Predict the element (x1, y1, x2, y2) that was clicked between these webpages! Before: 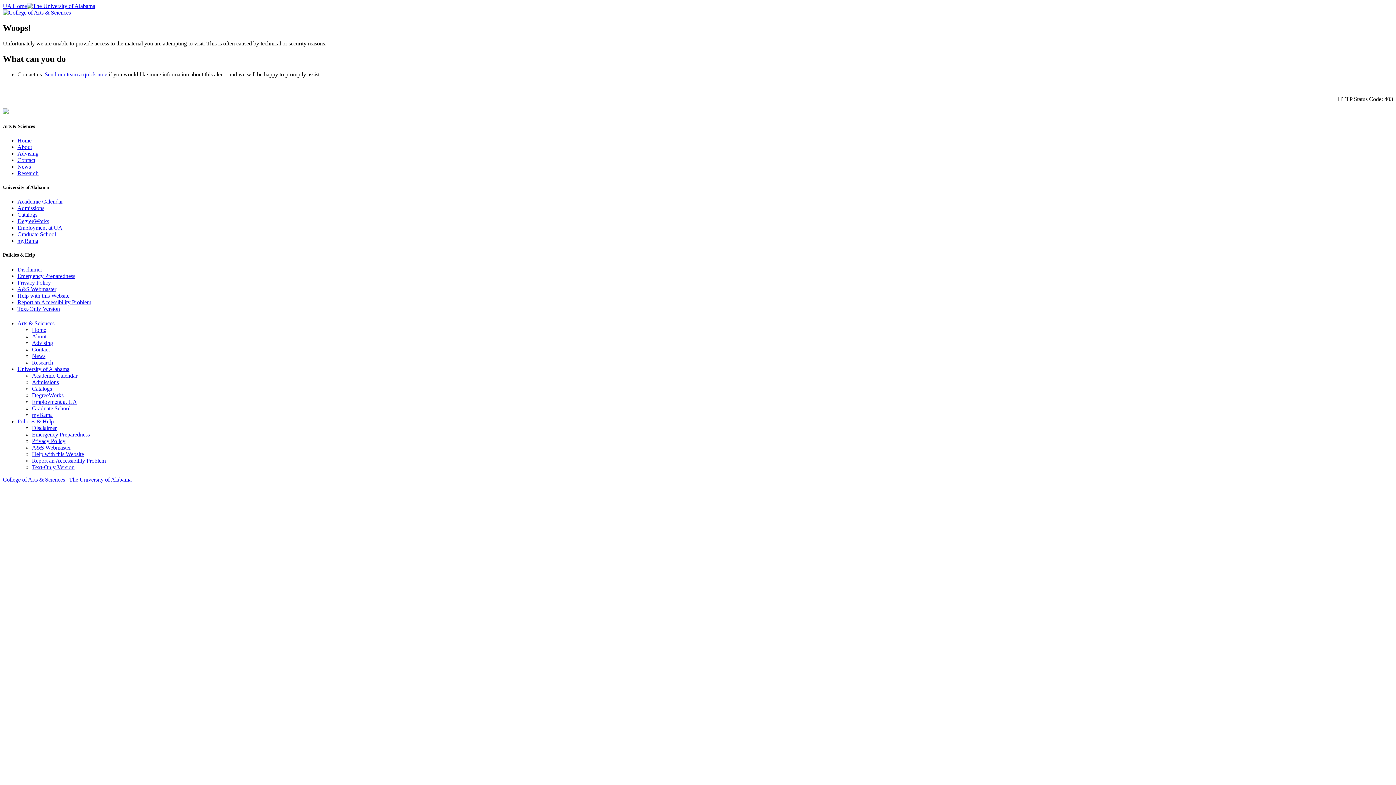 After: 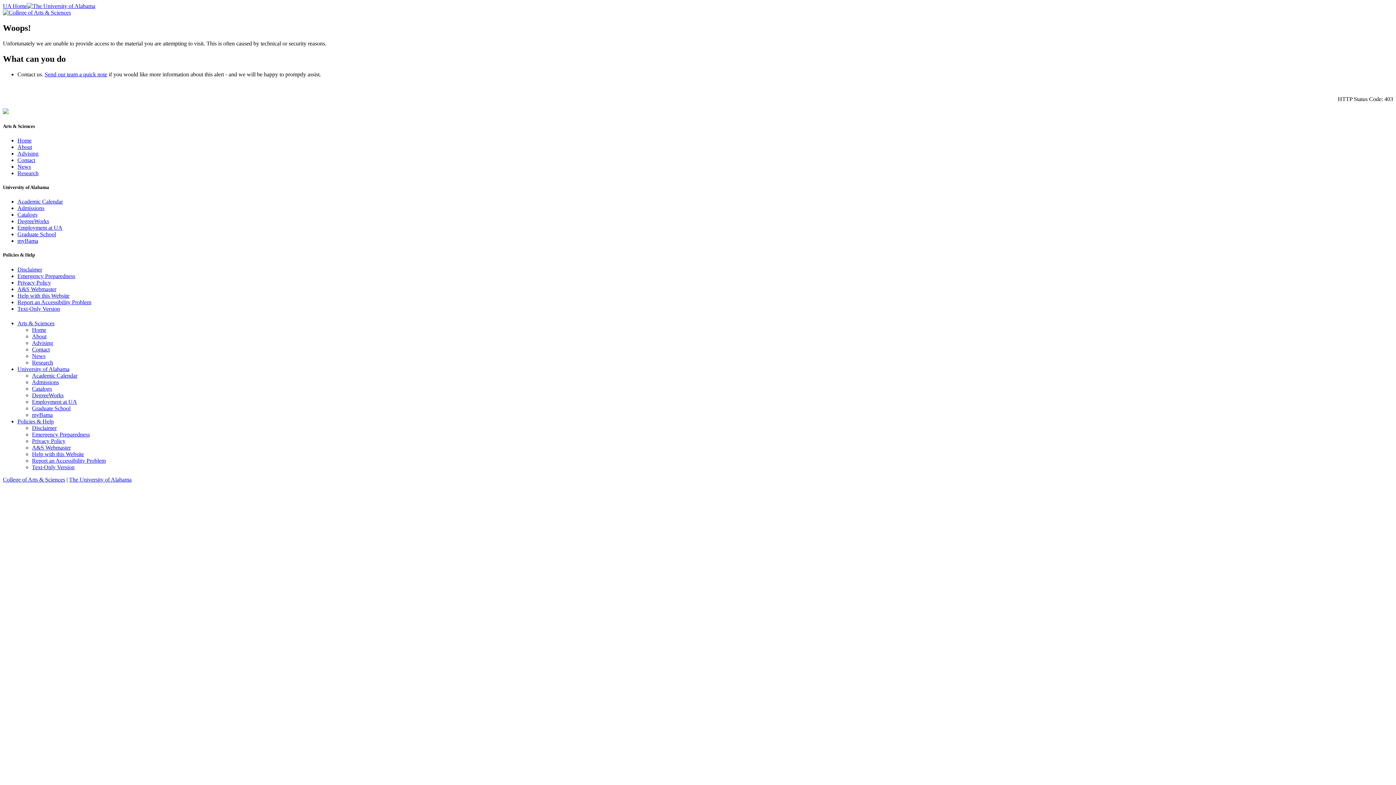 Action: label: News bbox: (17, 163, 30, 169)